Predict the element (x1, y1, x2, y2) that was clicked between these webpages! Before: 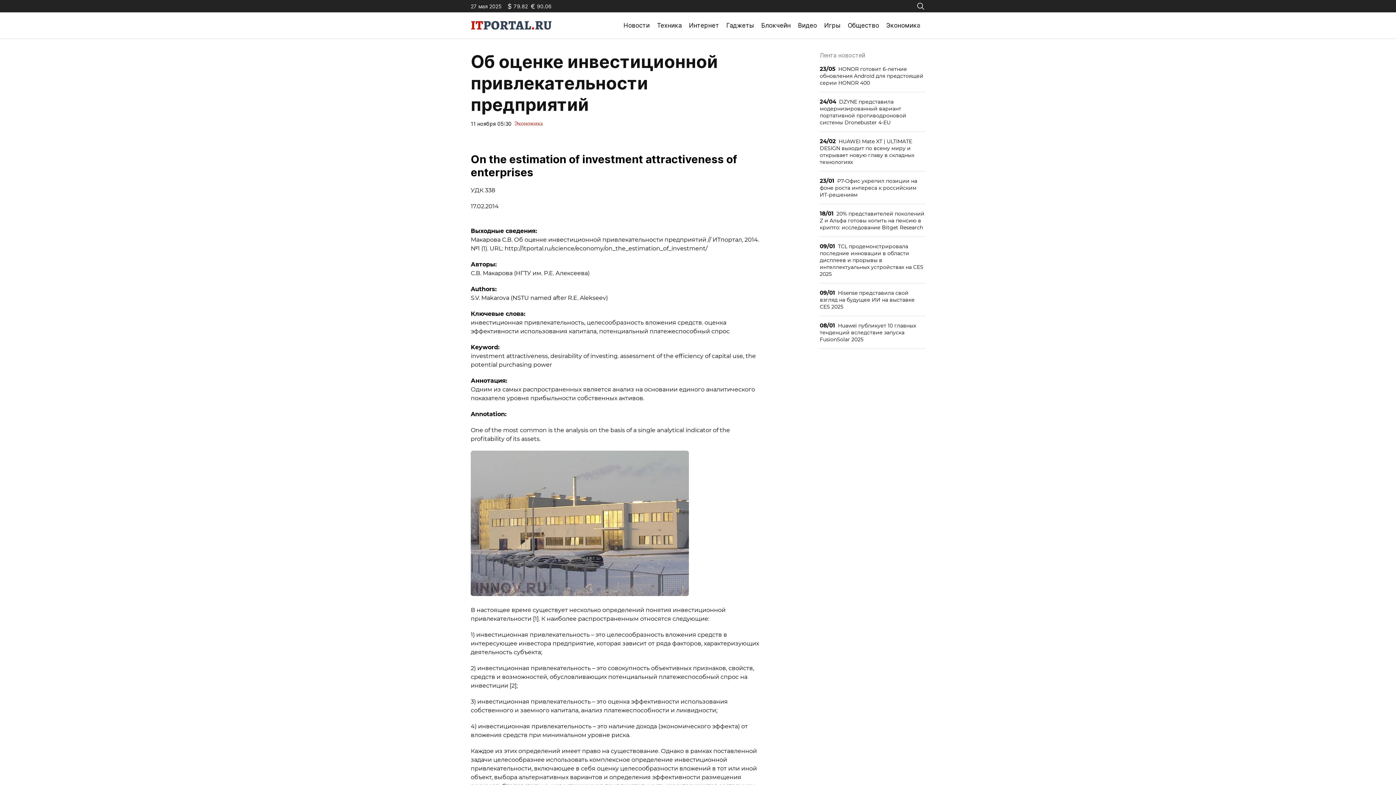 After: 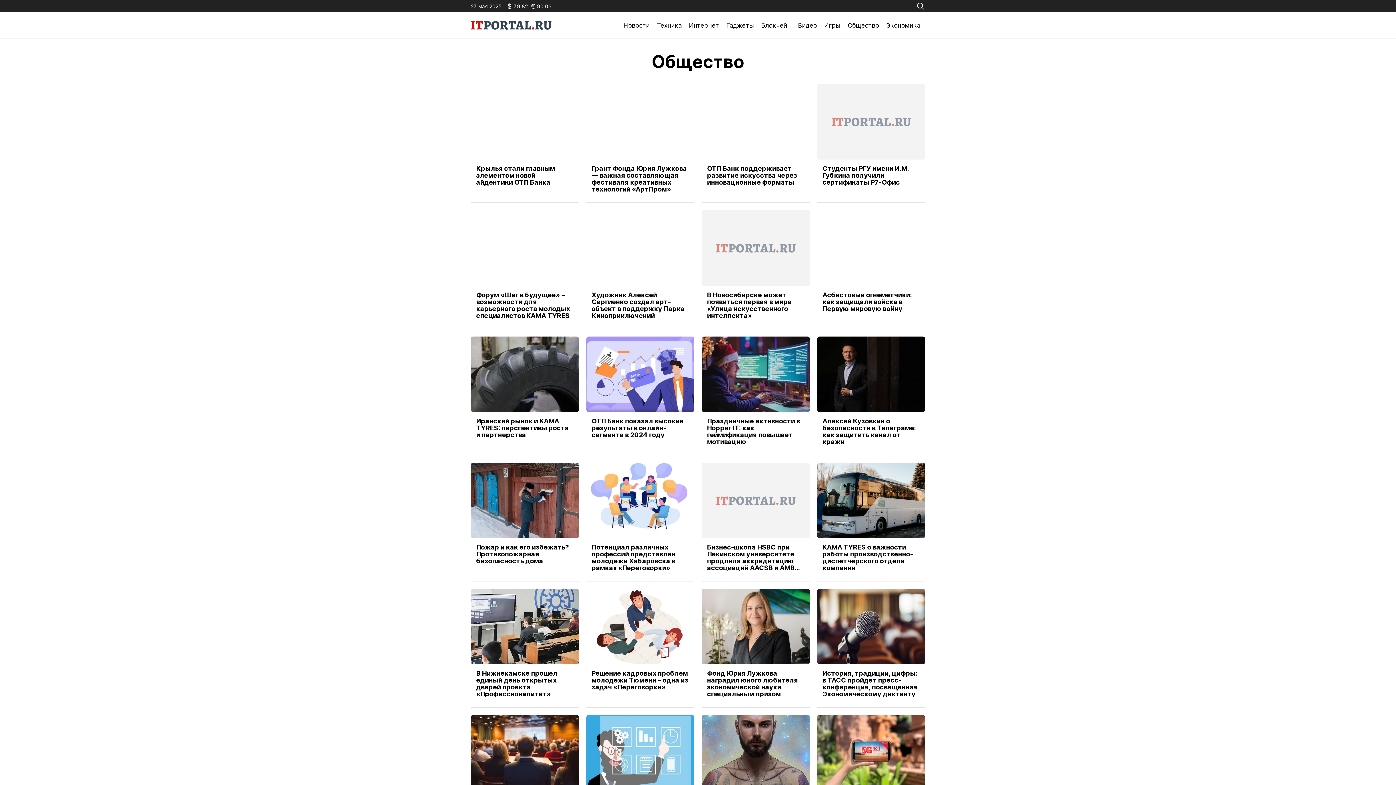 Action: label: Общество bbox: (844, 18, 882, 32)